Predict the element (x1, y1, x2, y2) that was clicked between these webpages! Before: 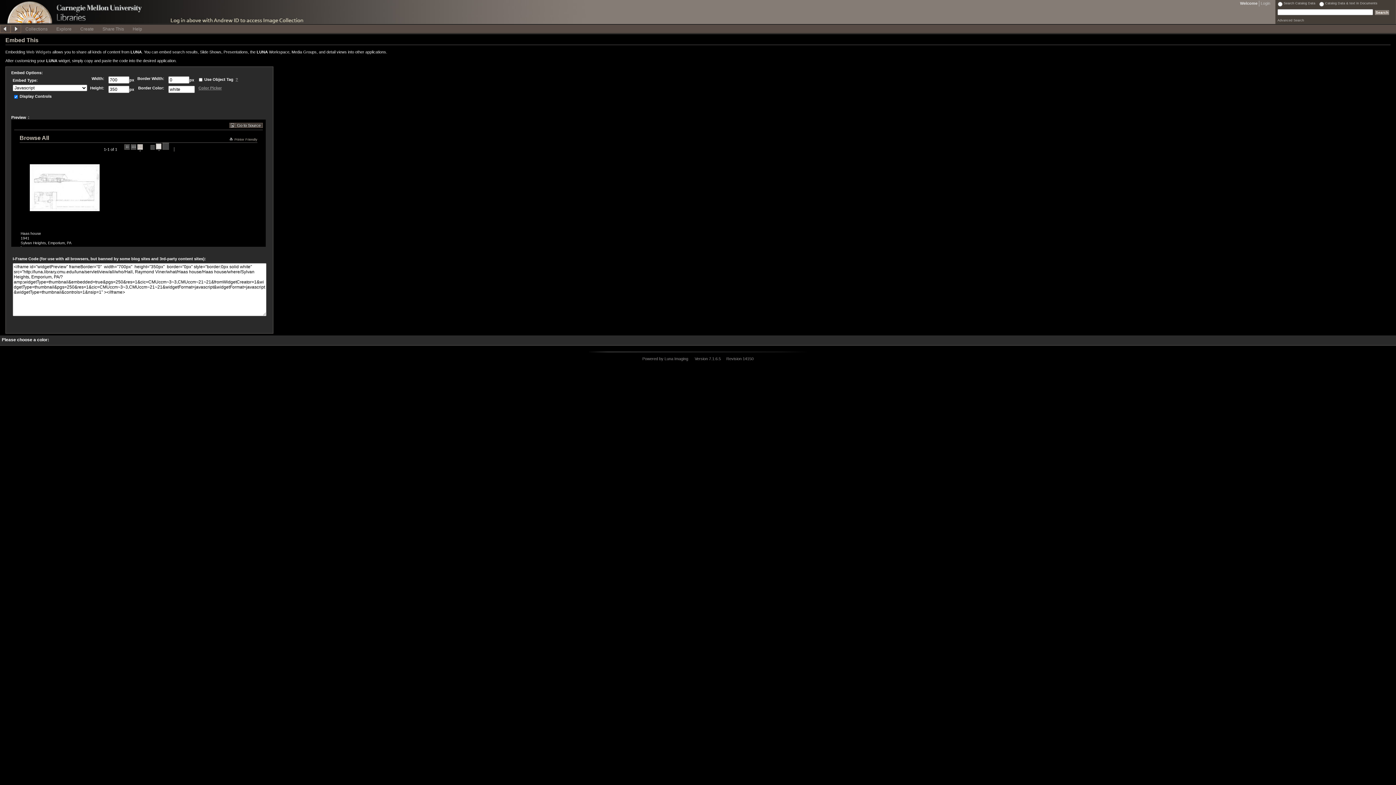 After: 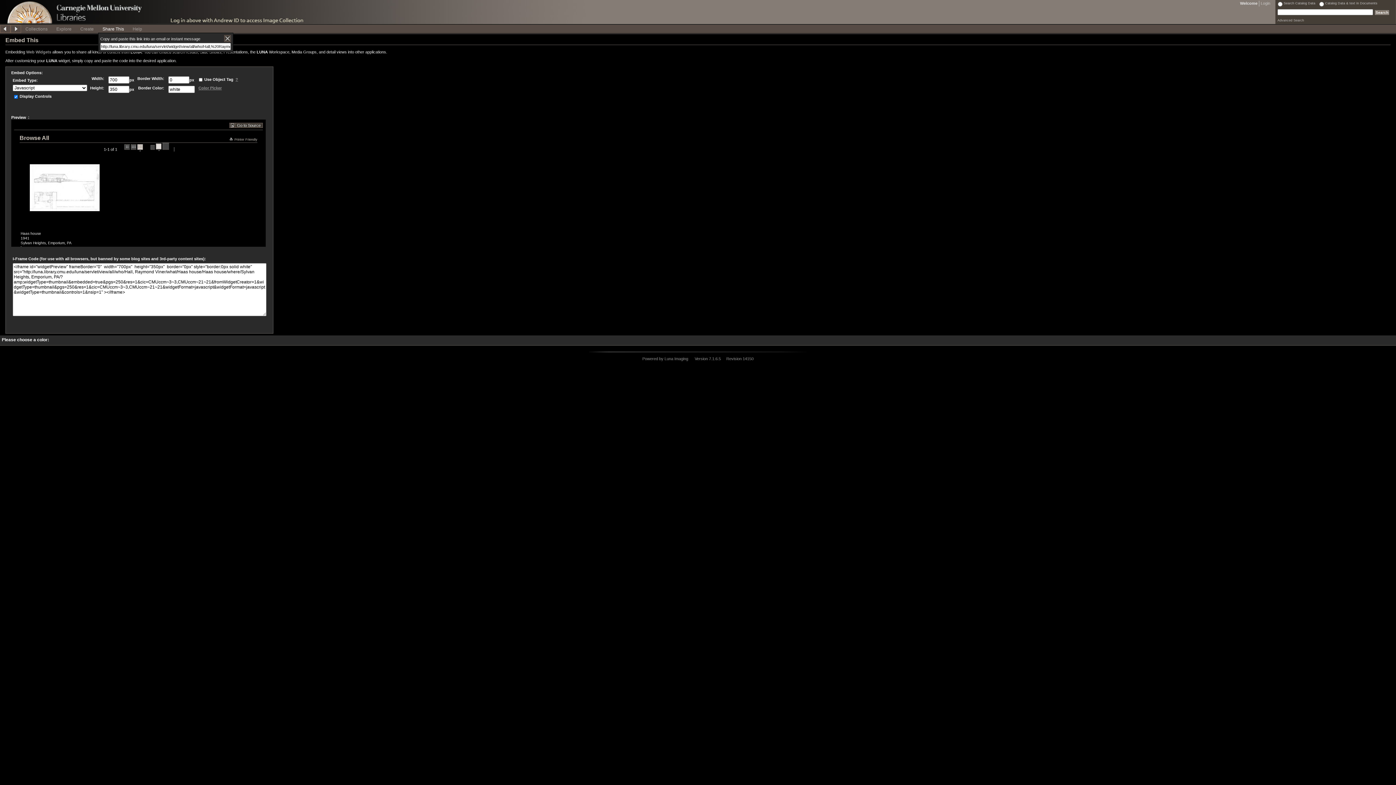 Action: label: Share This bbox: (98, 24, 128, 32)